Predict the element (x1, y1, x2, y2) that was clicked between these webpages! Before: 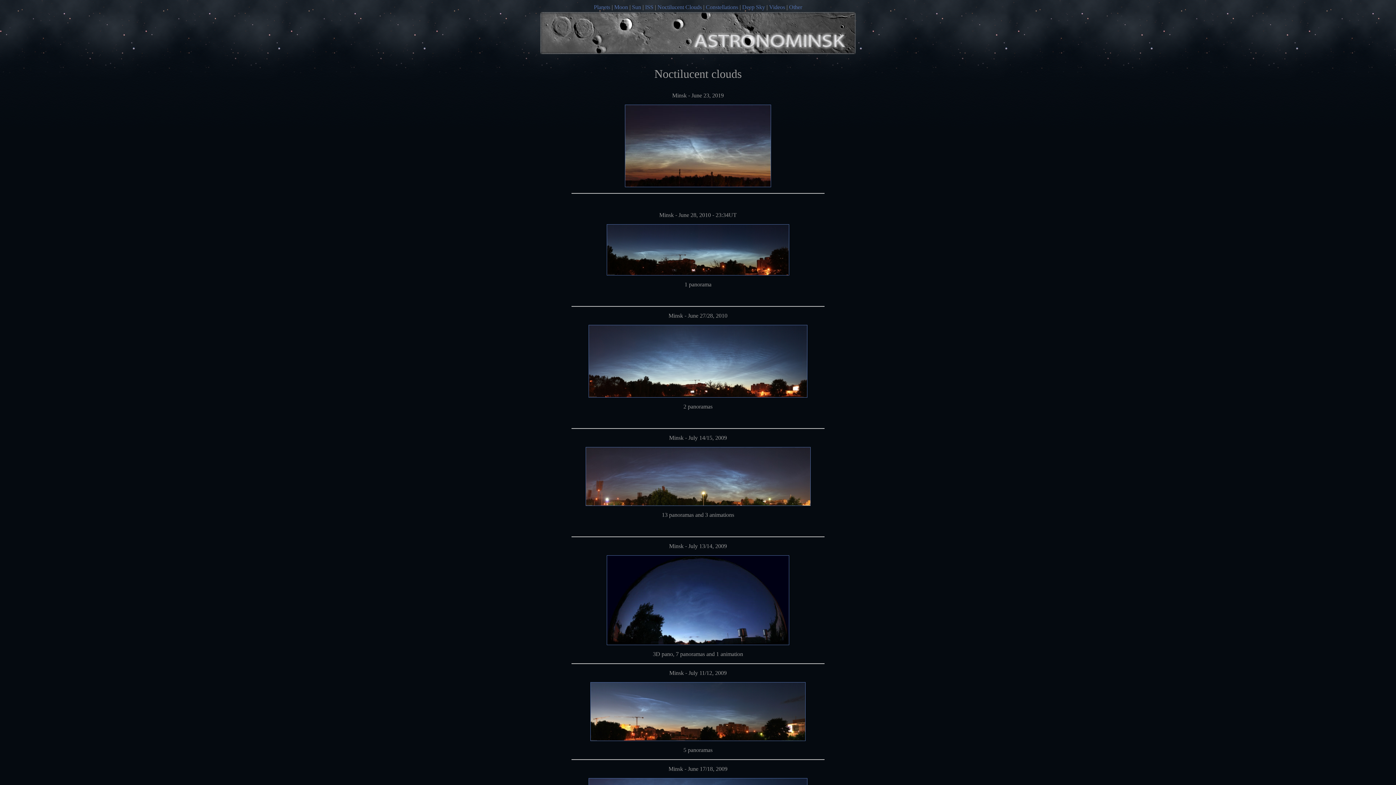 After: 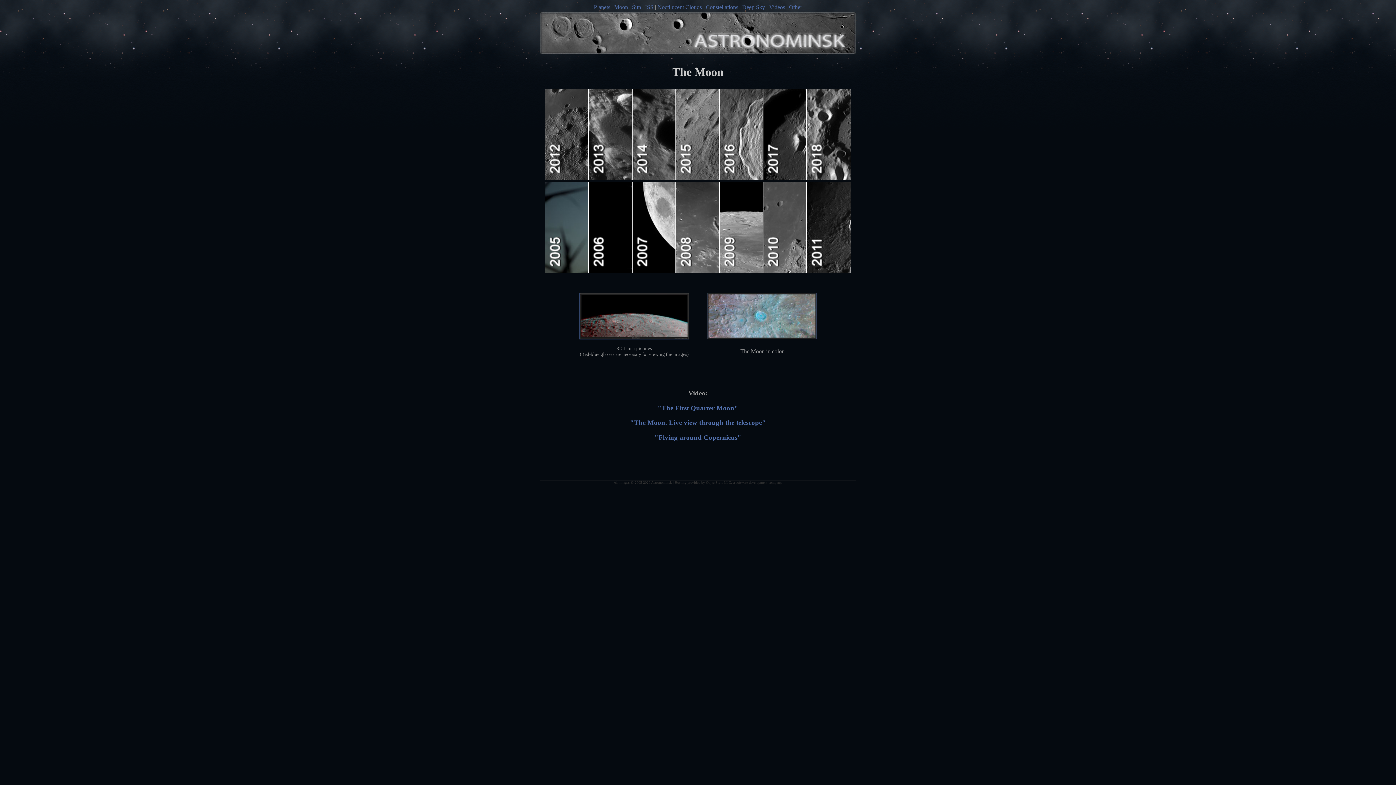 Action: label: Moon bbox: (614, 4, 628, 10)